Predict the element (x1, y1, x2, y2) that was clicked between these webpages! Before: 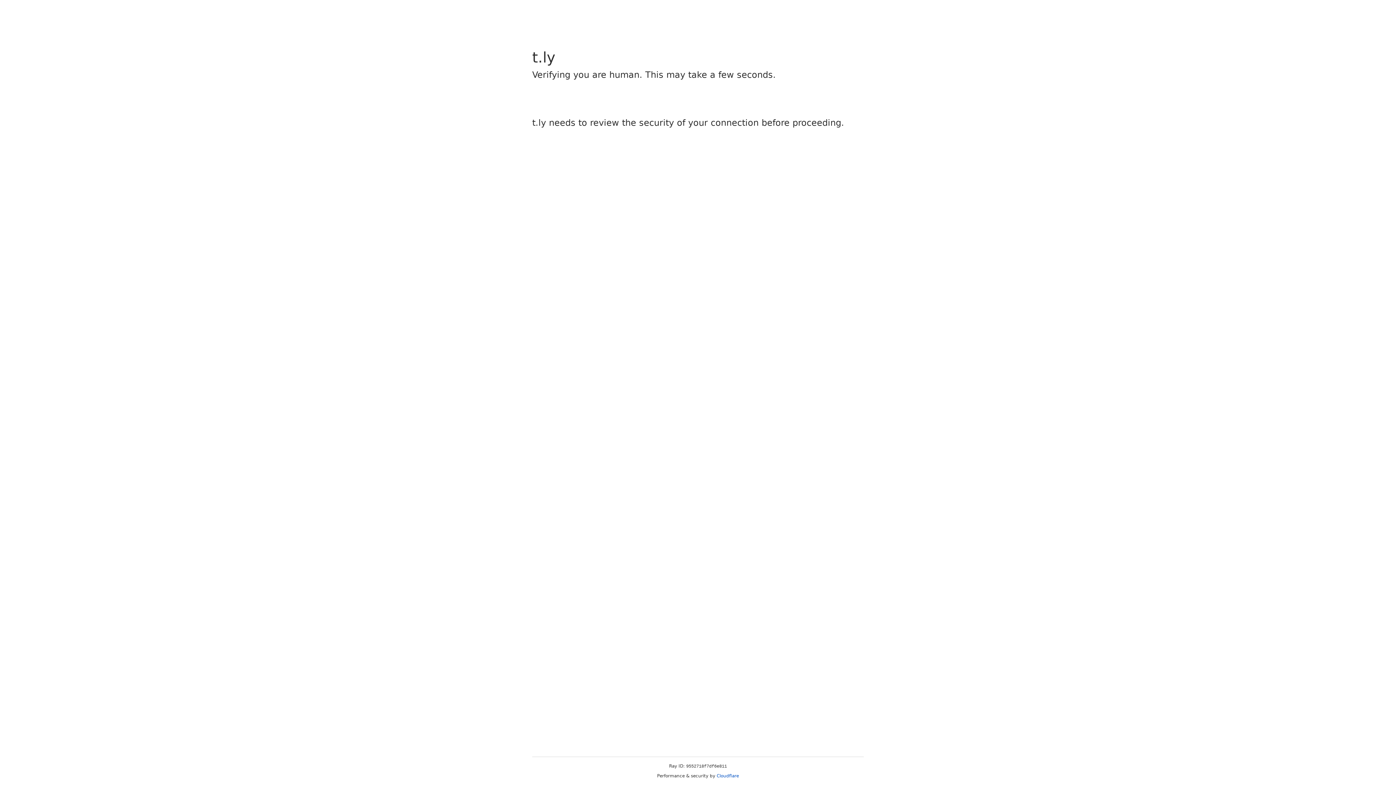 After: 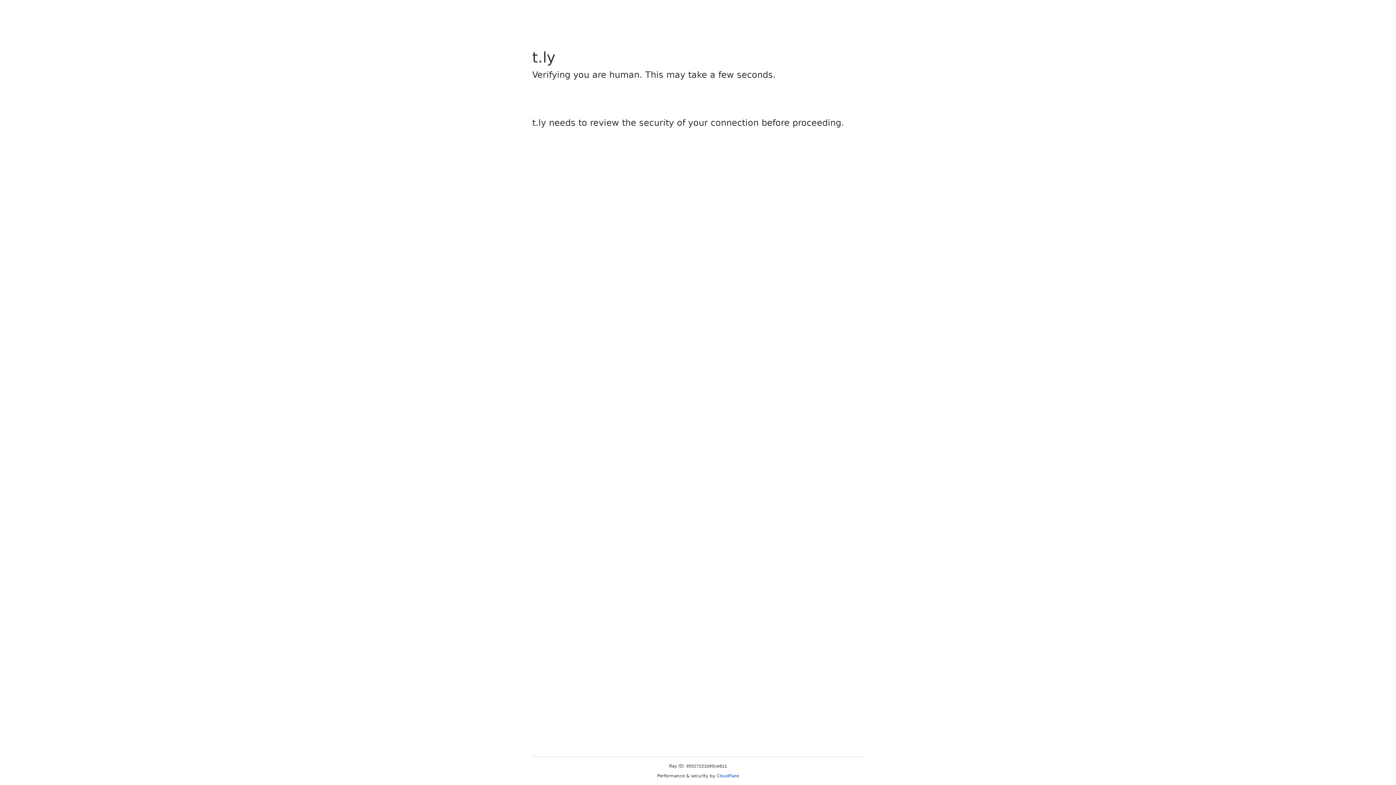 Action: bbox: (716, 773, 739, 778) label: Cloudflare